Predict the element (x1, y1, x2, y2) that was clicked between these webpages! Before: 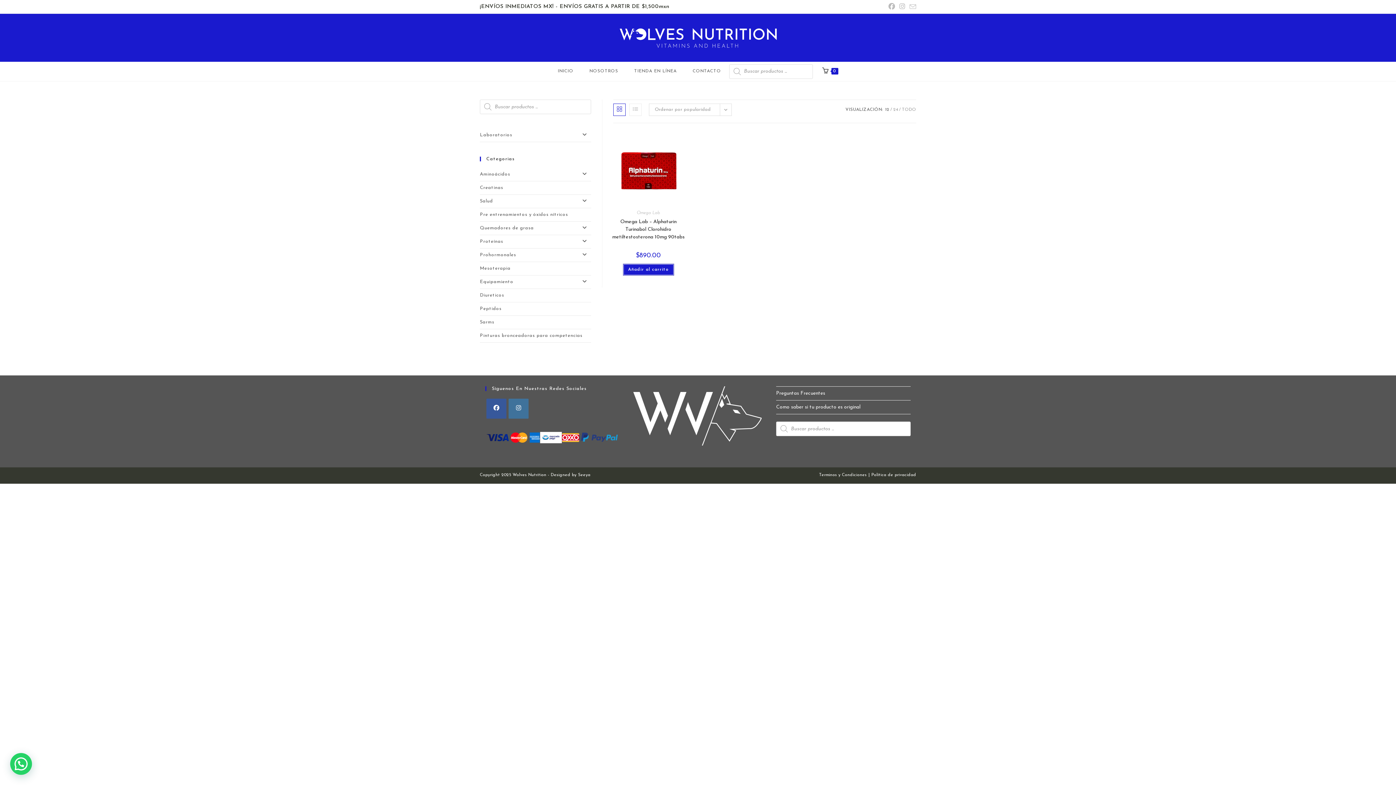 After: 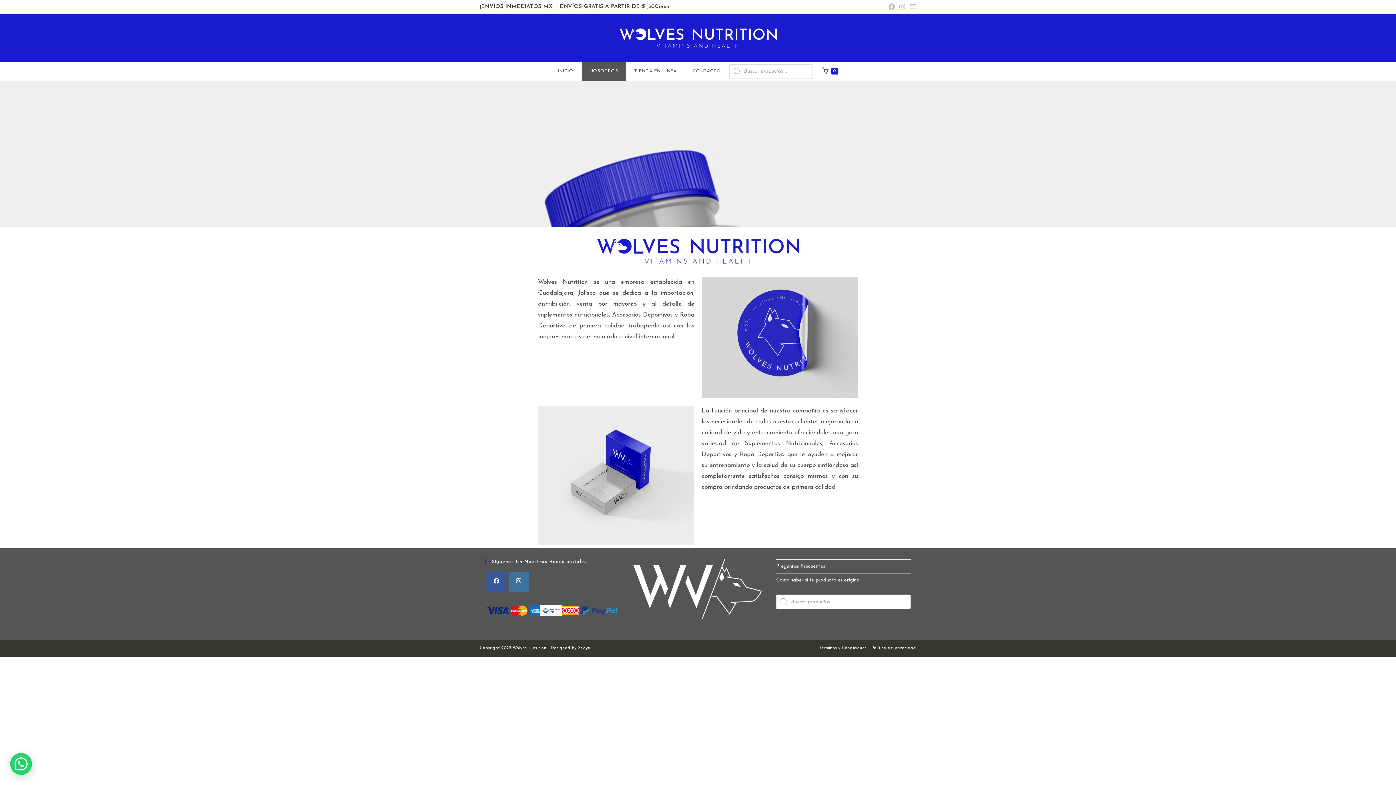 Action: bbox: (581, 61, 626, 81) label: NOSOTROS